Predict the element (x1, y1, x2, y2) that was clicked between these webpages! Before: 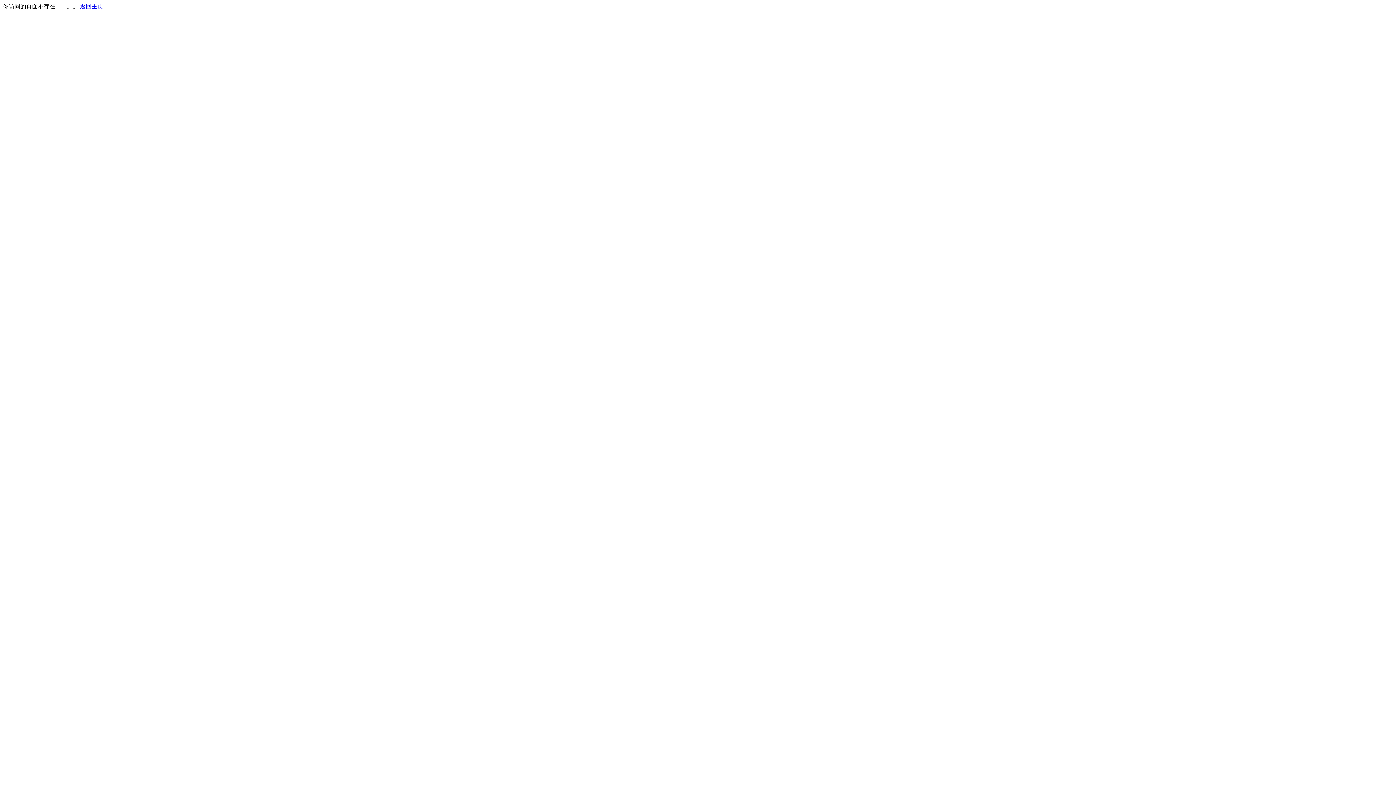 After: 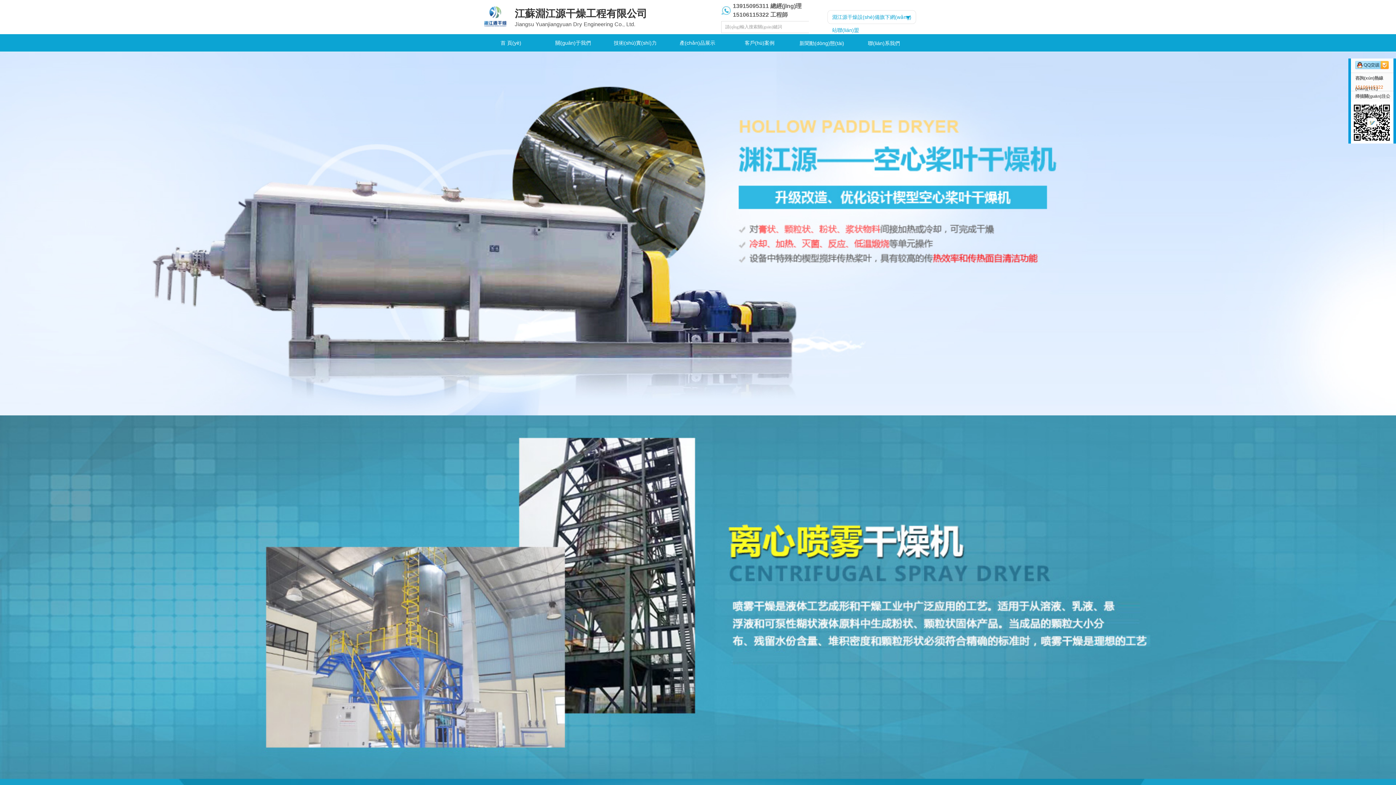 Action: label: 返回主页 bbox: (80, 3, 103, 9)